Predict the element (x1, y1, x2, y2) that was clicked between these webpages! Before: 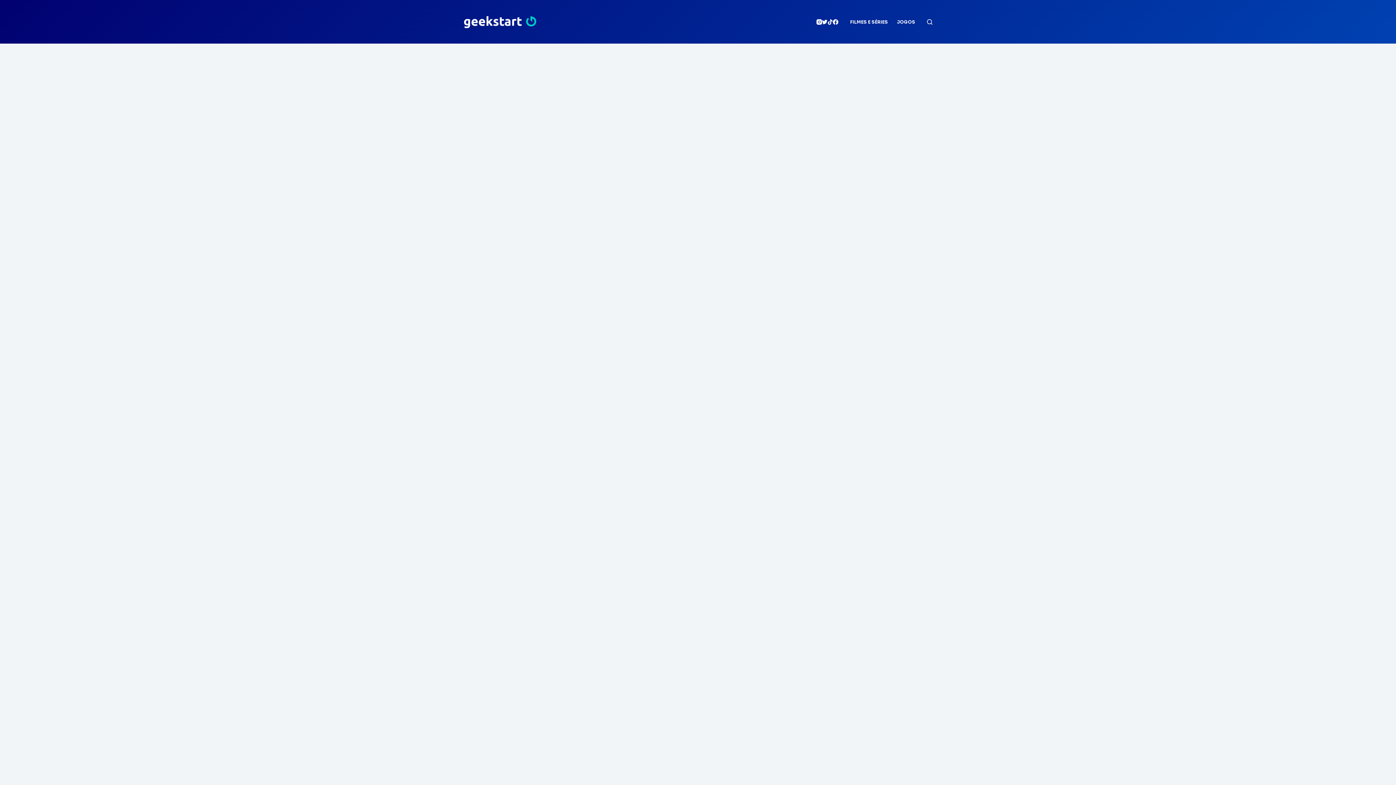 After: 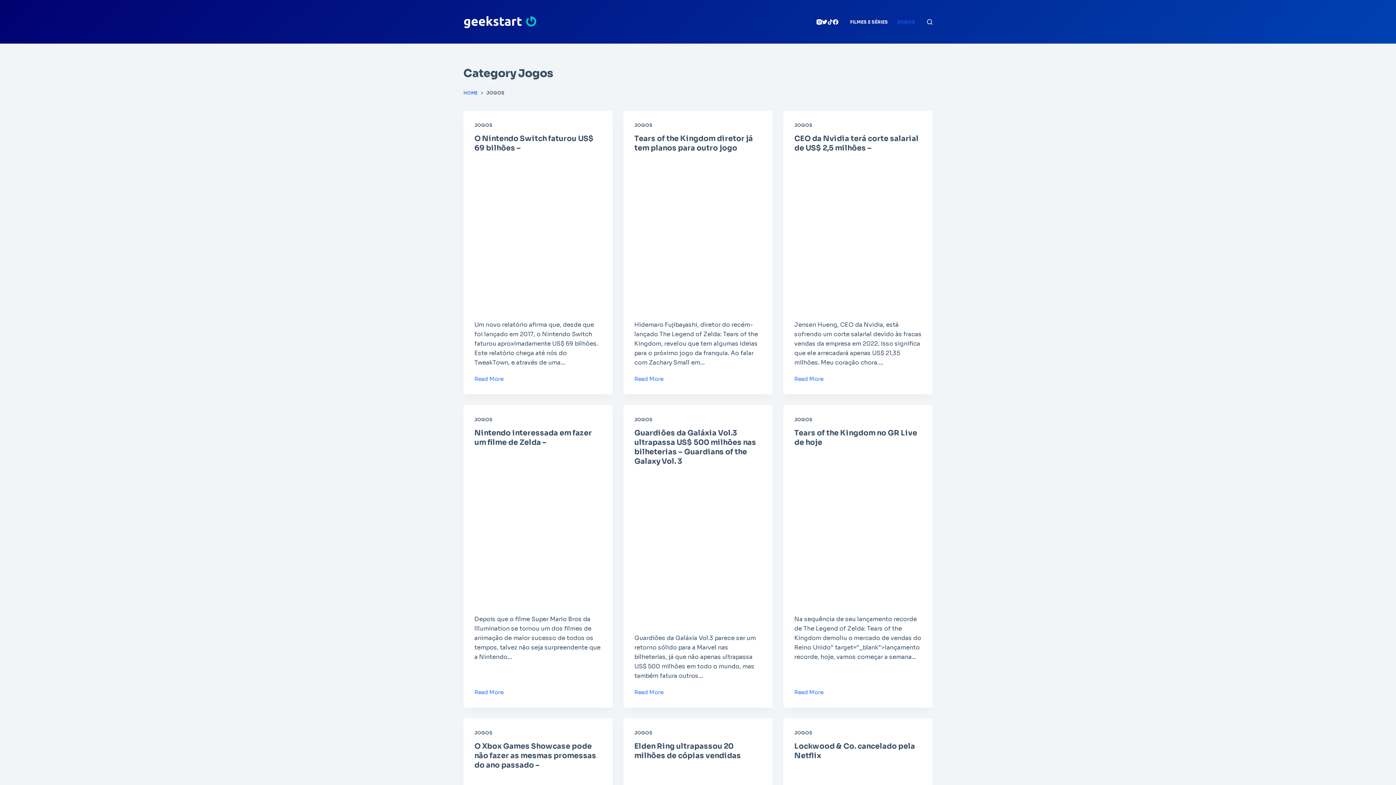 Action: bbox: (892, 0, 919, 43) label: JOGOS